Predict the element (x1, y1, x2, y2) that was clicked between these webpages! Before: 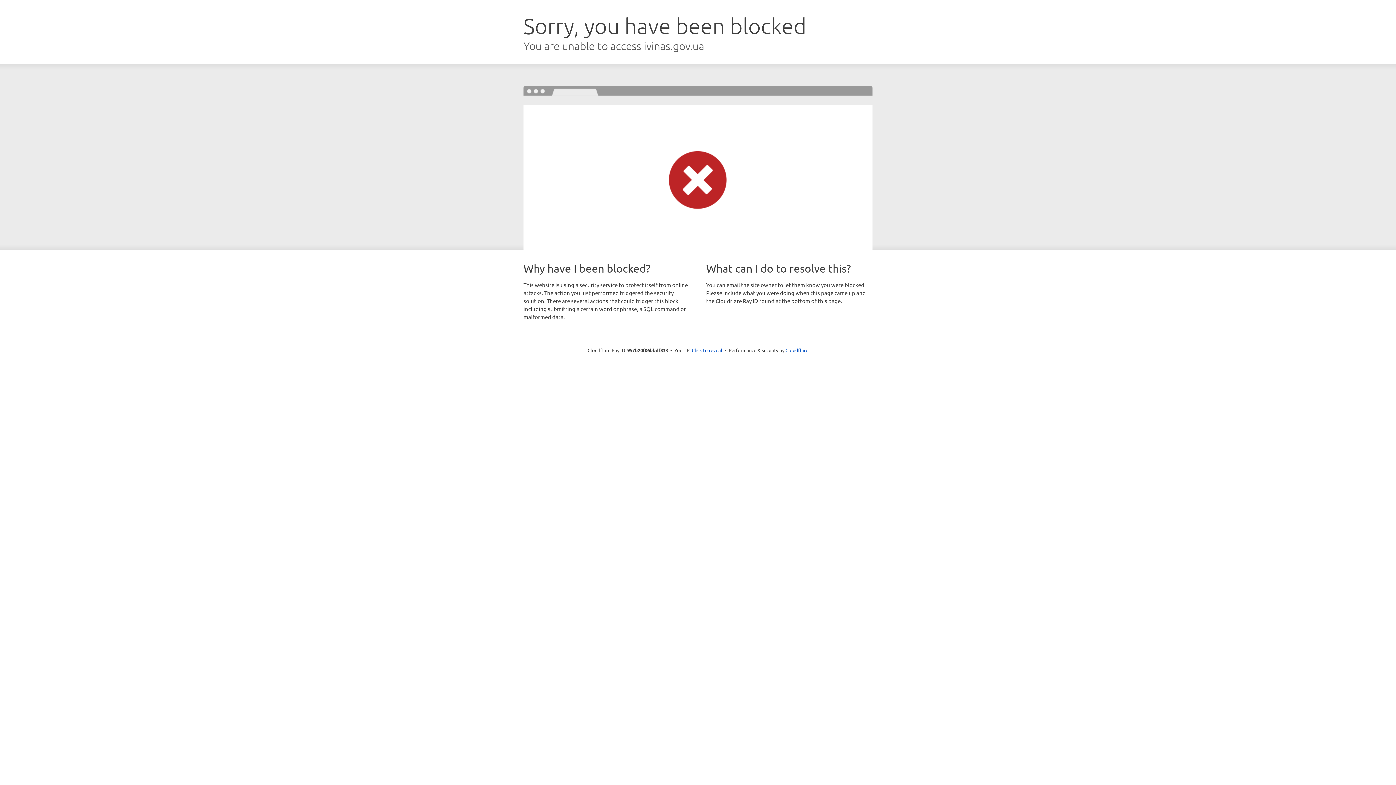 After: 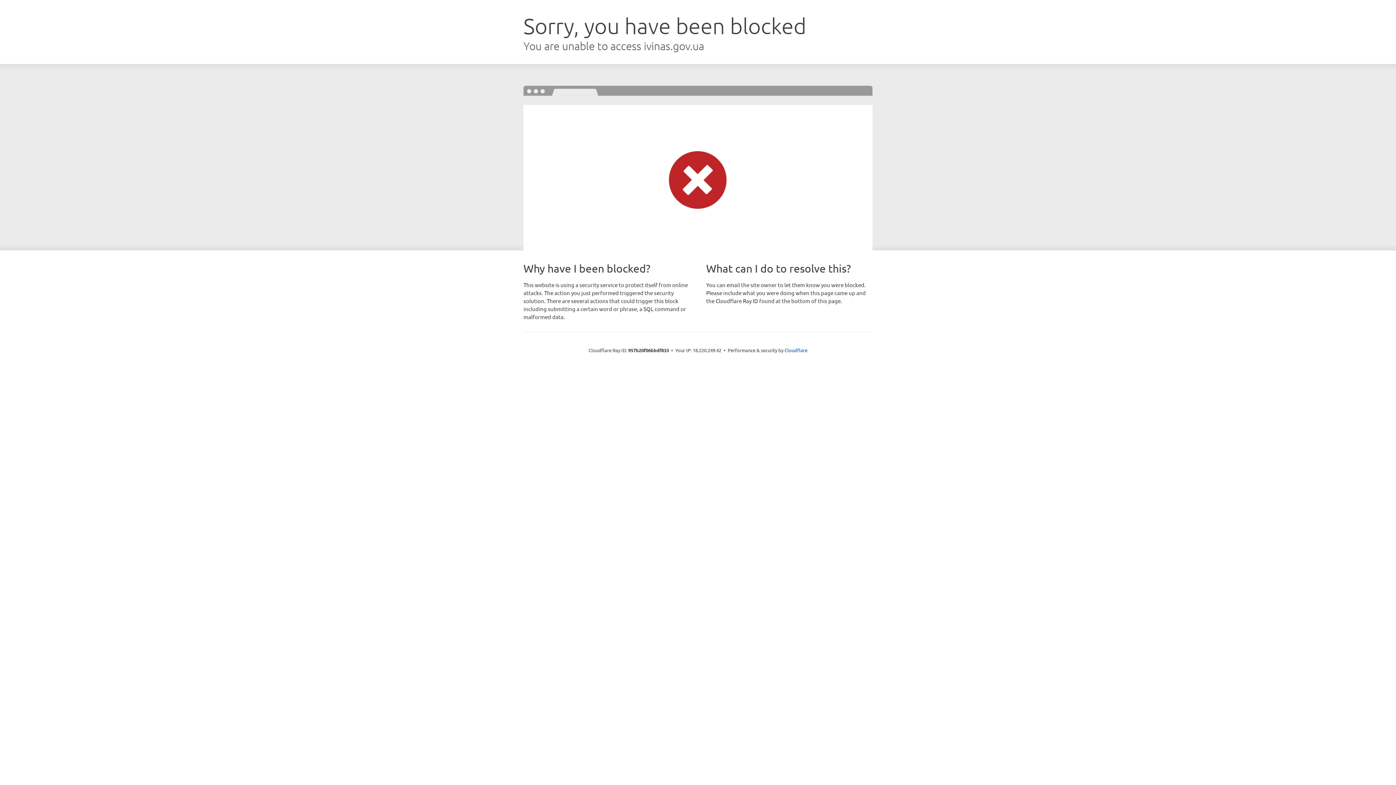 Action: label: Click to reveal bbox: (692, 346, 722, 353)